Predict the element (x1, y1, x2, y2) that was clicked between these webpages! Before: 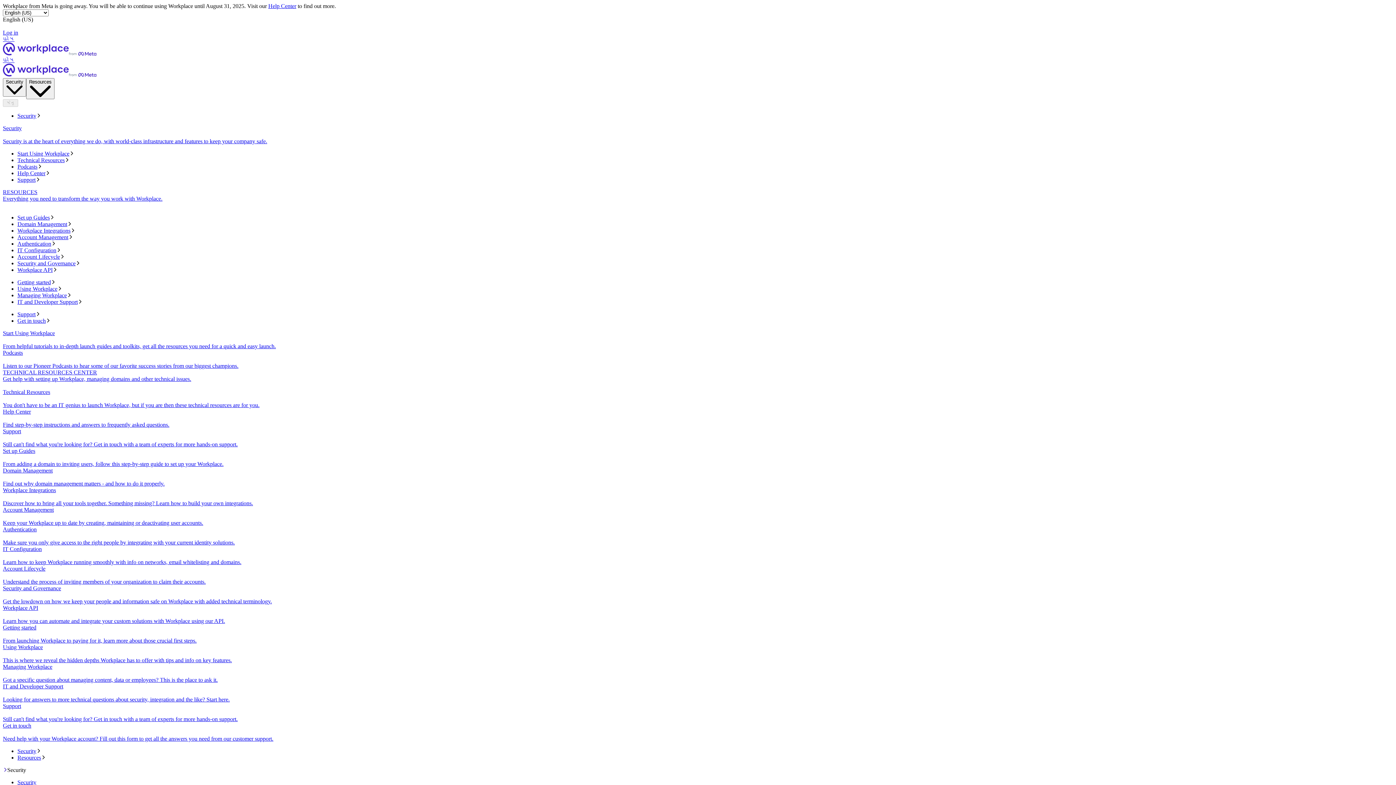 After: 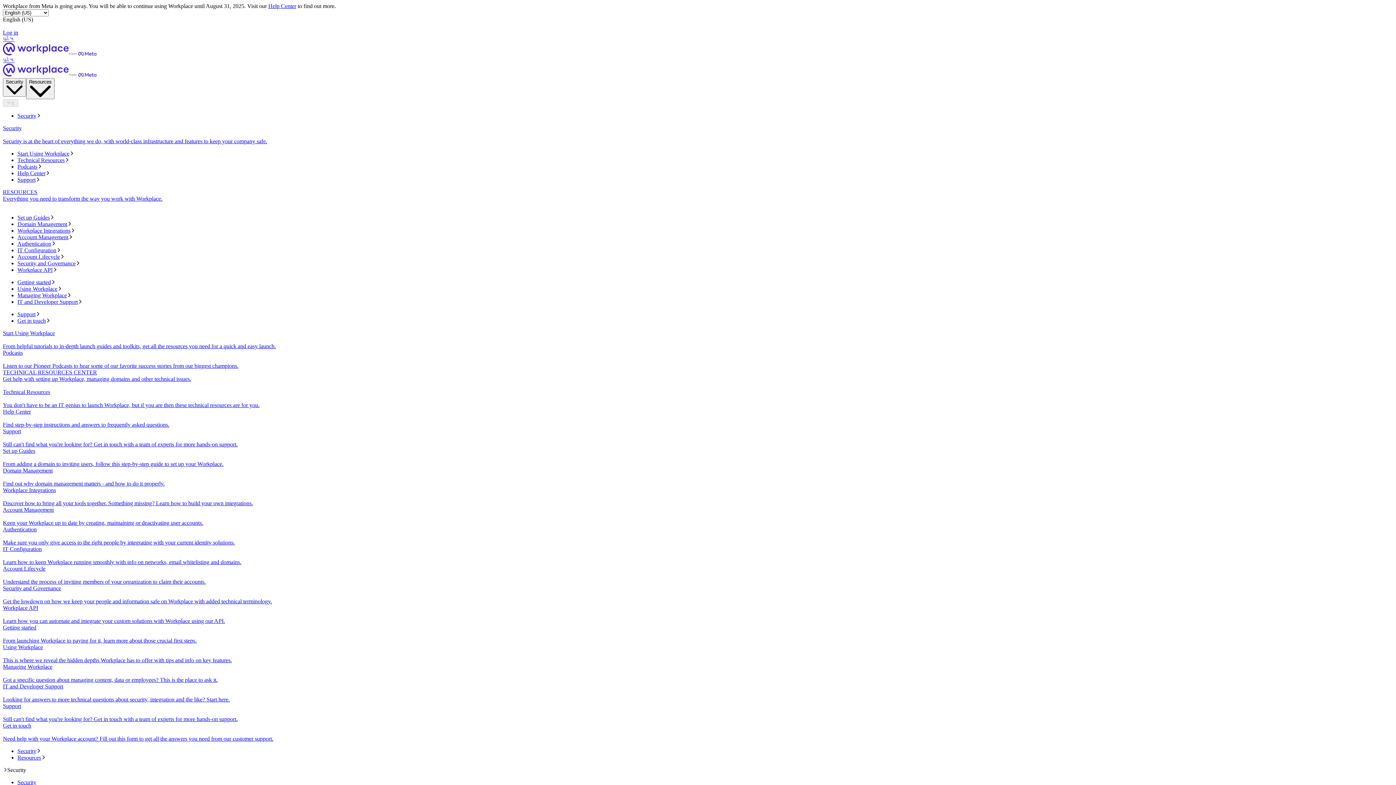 Action: label: Account Management
Keep your Workplace up to date by creating, maintaining or deactivating user accounts. bbox: (2, 507, 1393, 526)